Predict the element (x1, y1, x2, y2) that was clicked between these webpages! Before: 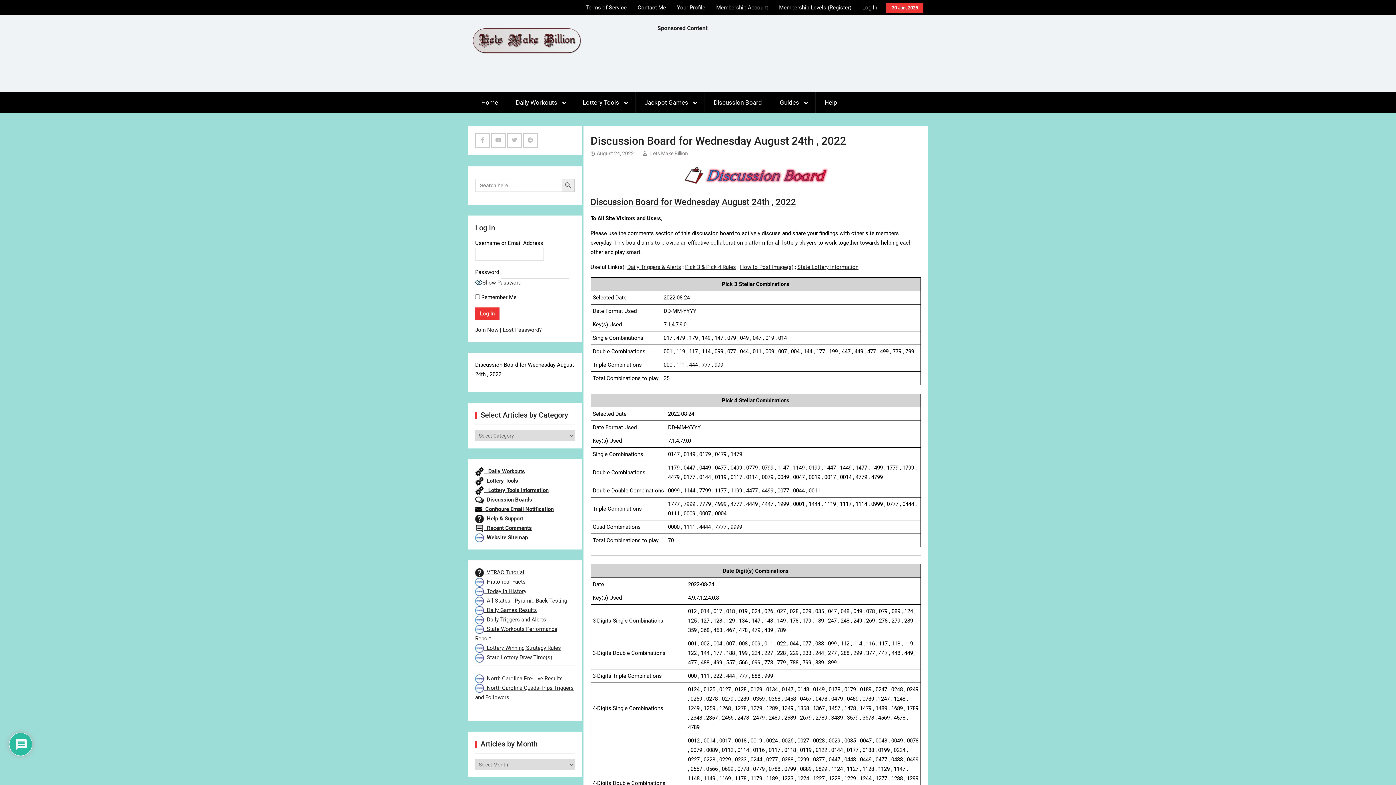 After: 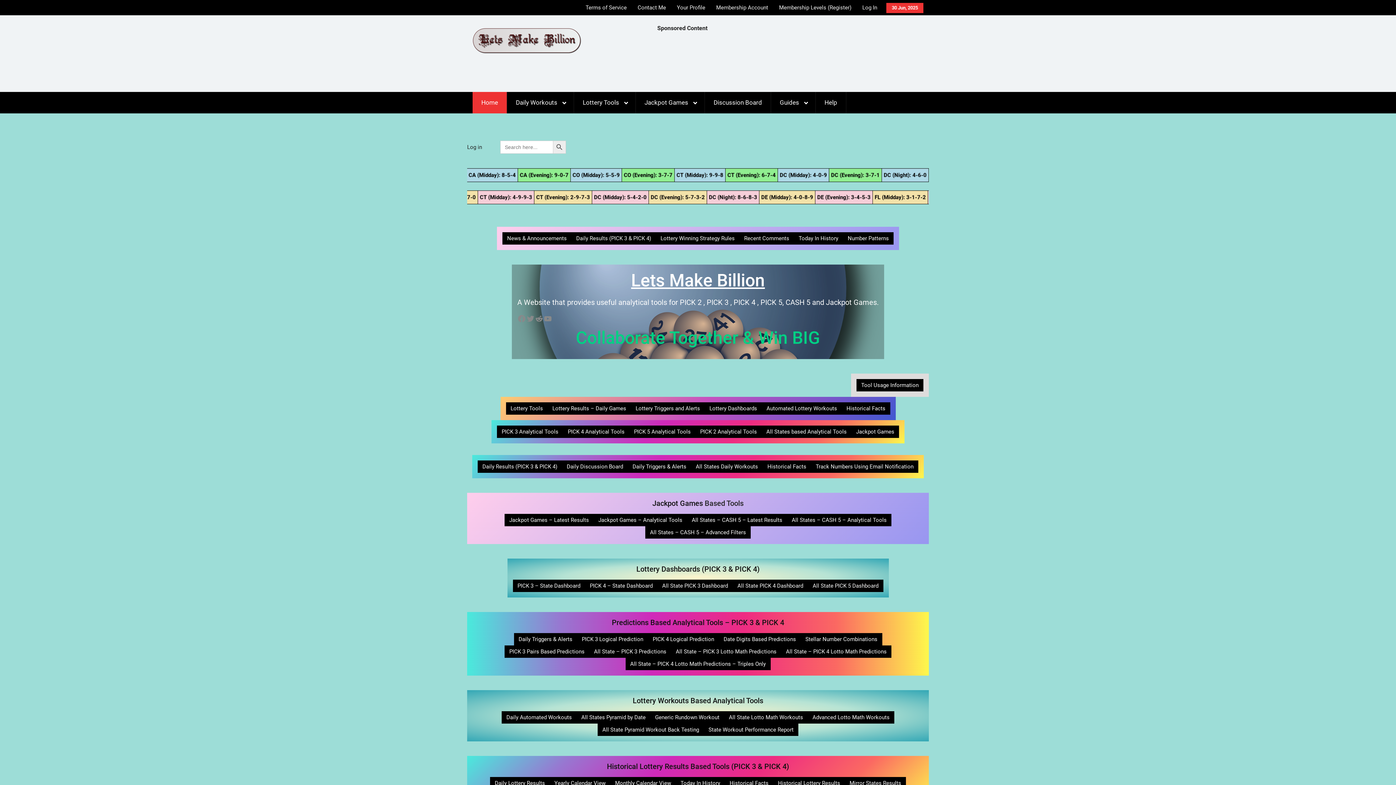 Action: bbox: (472, 28, 581, 53)